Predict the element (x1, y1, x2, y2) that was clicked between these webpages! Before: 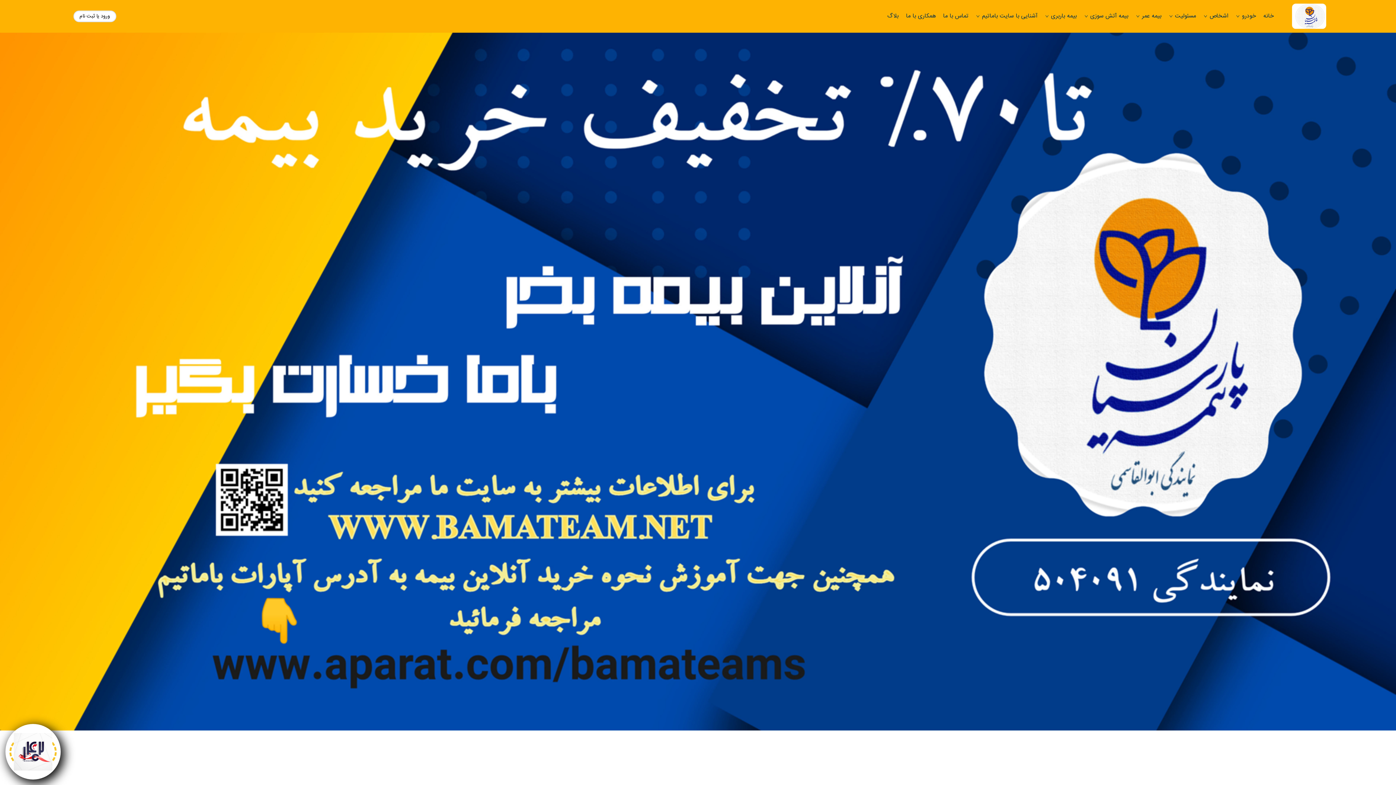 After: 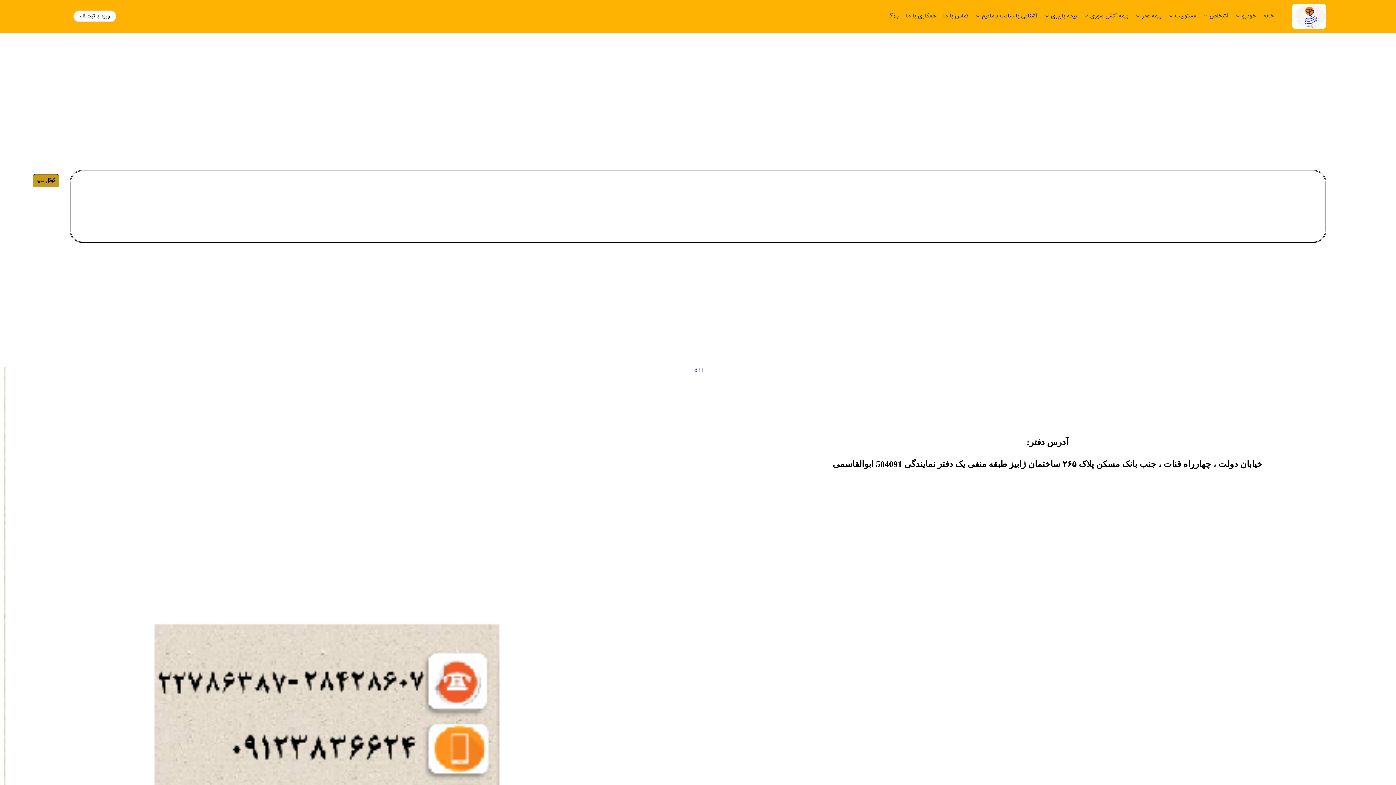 Action: label: تماس با ما bbox: (943, 12, 968, 20)